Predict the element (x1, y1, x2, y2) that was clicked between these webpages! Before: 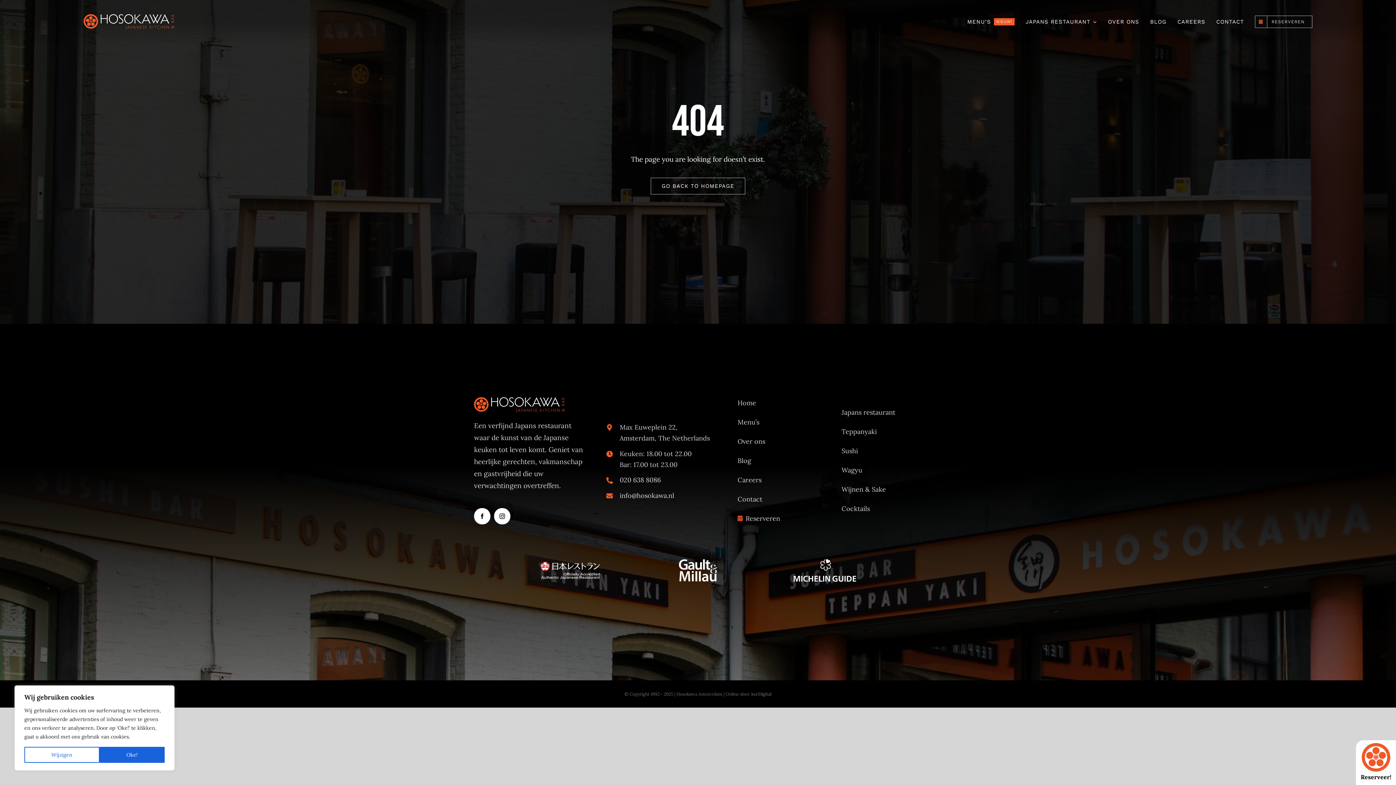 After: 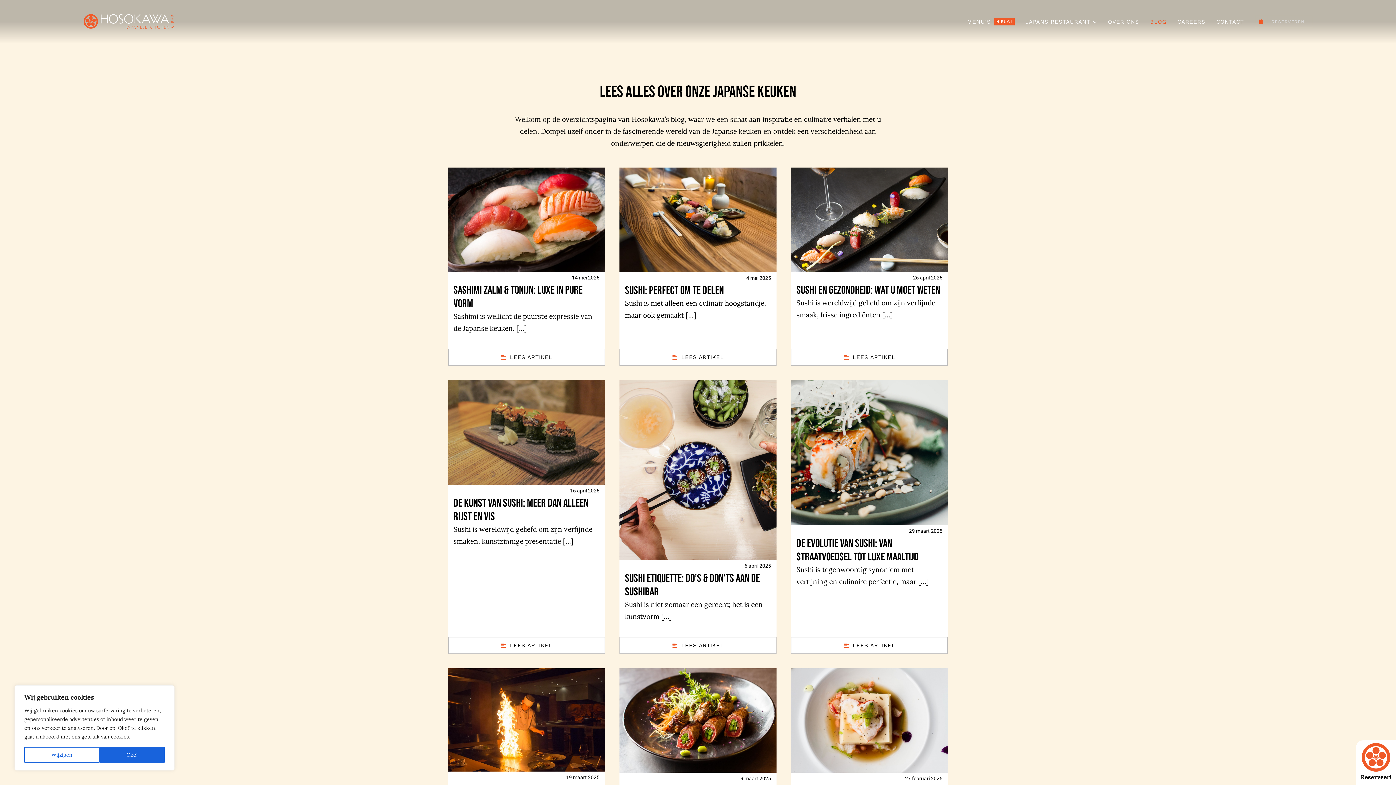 Action: label: BLOG bbox: (1150, 10, 1166, 32)